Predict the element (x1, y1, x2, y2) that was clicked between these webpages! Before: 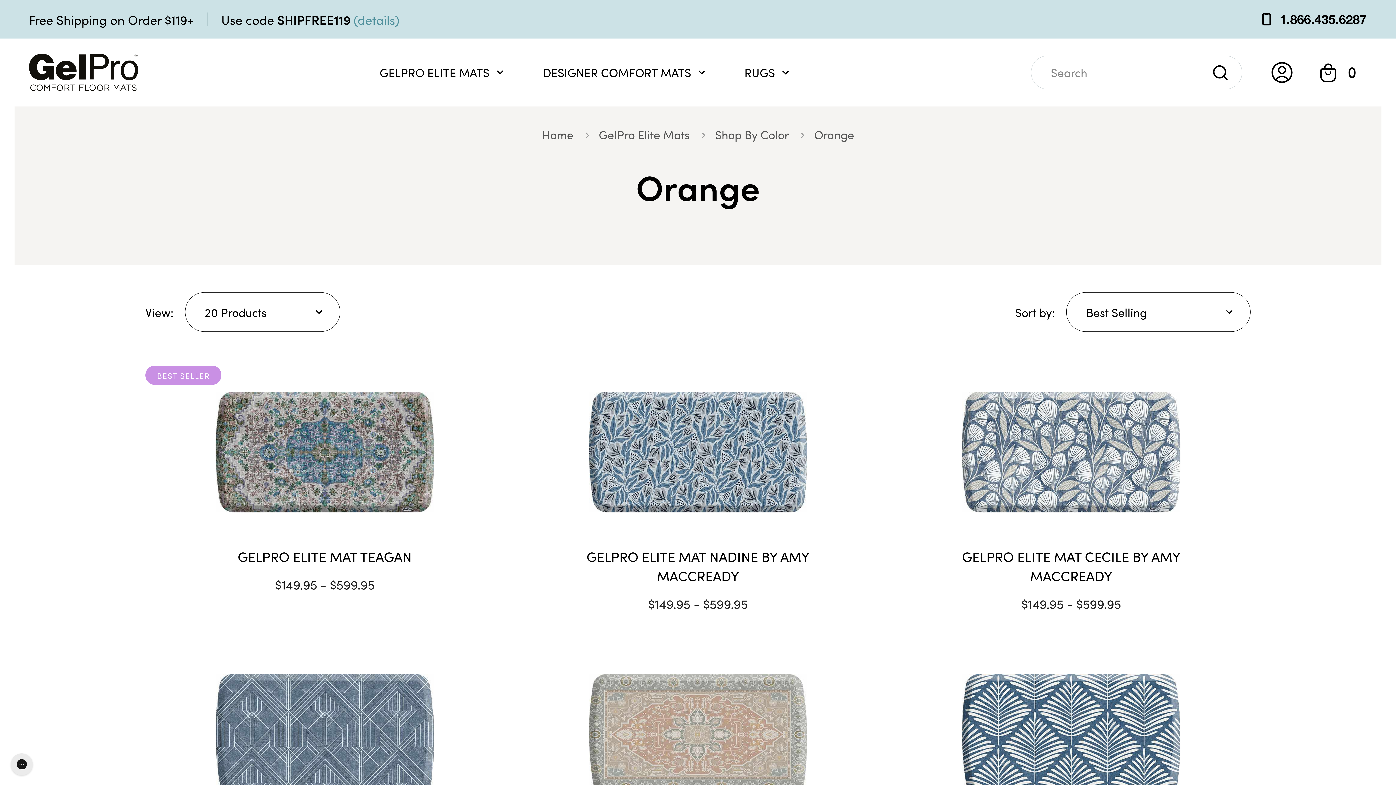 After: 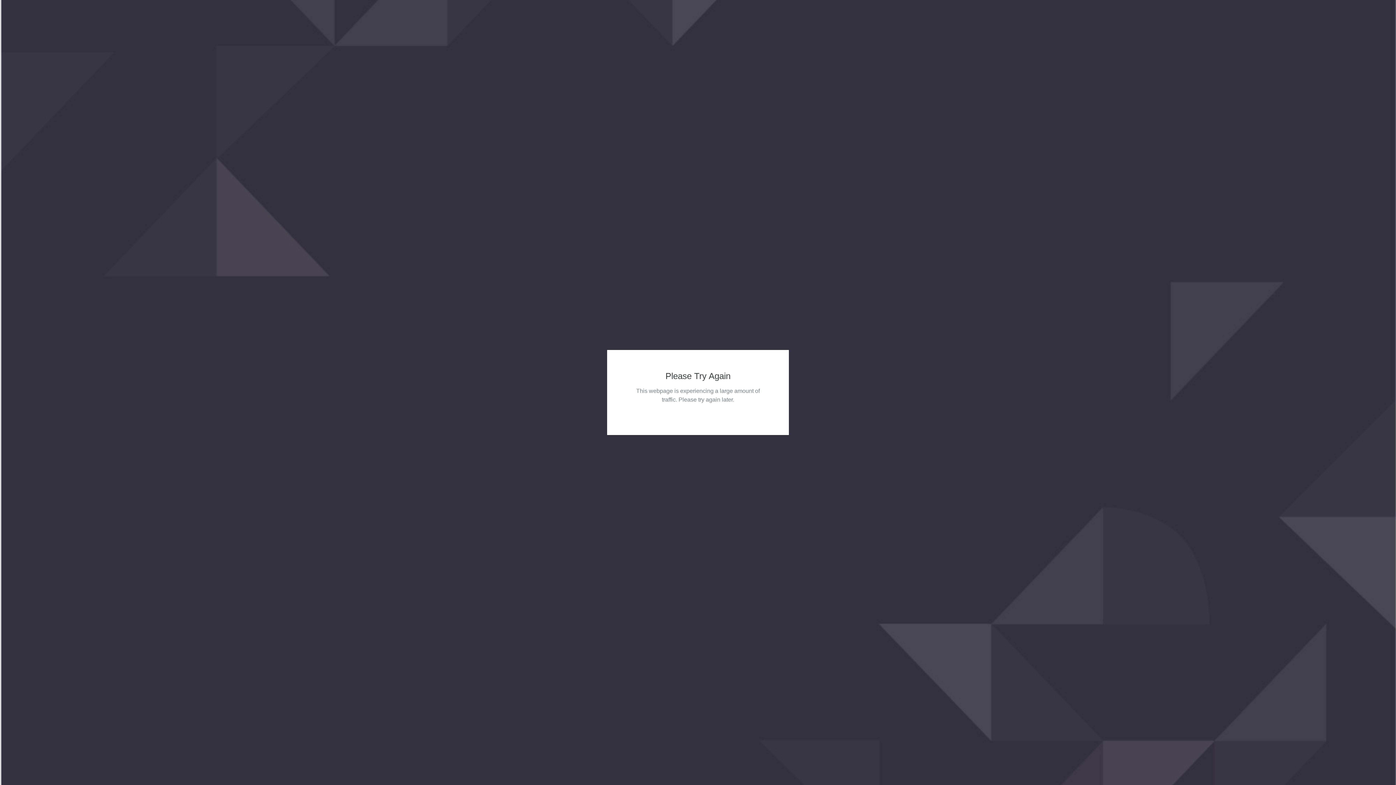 Action: label: (details) bbox: (353, 10, 399, 27)